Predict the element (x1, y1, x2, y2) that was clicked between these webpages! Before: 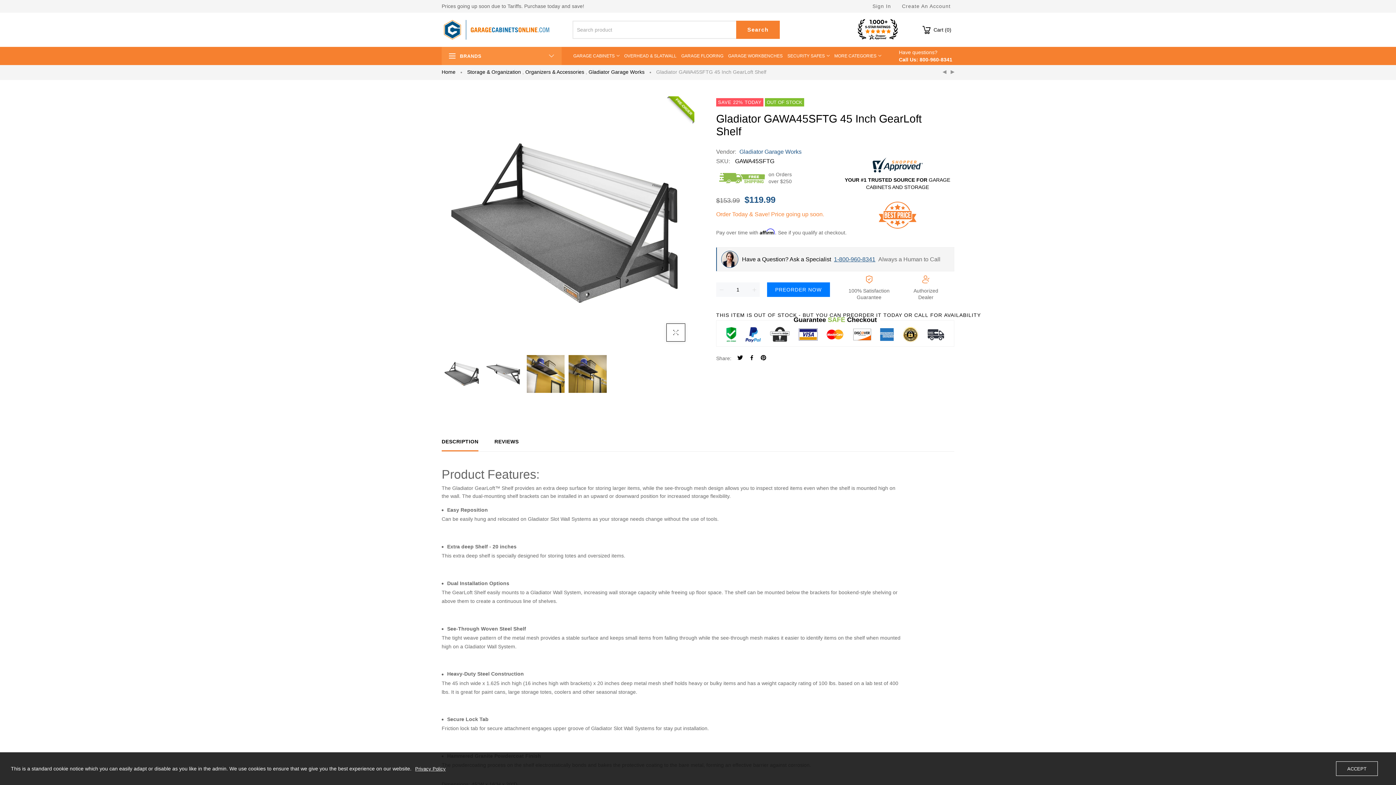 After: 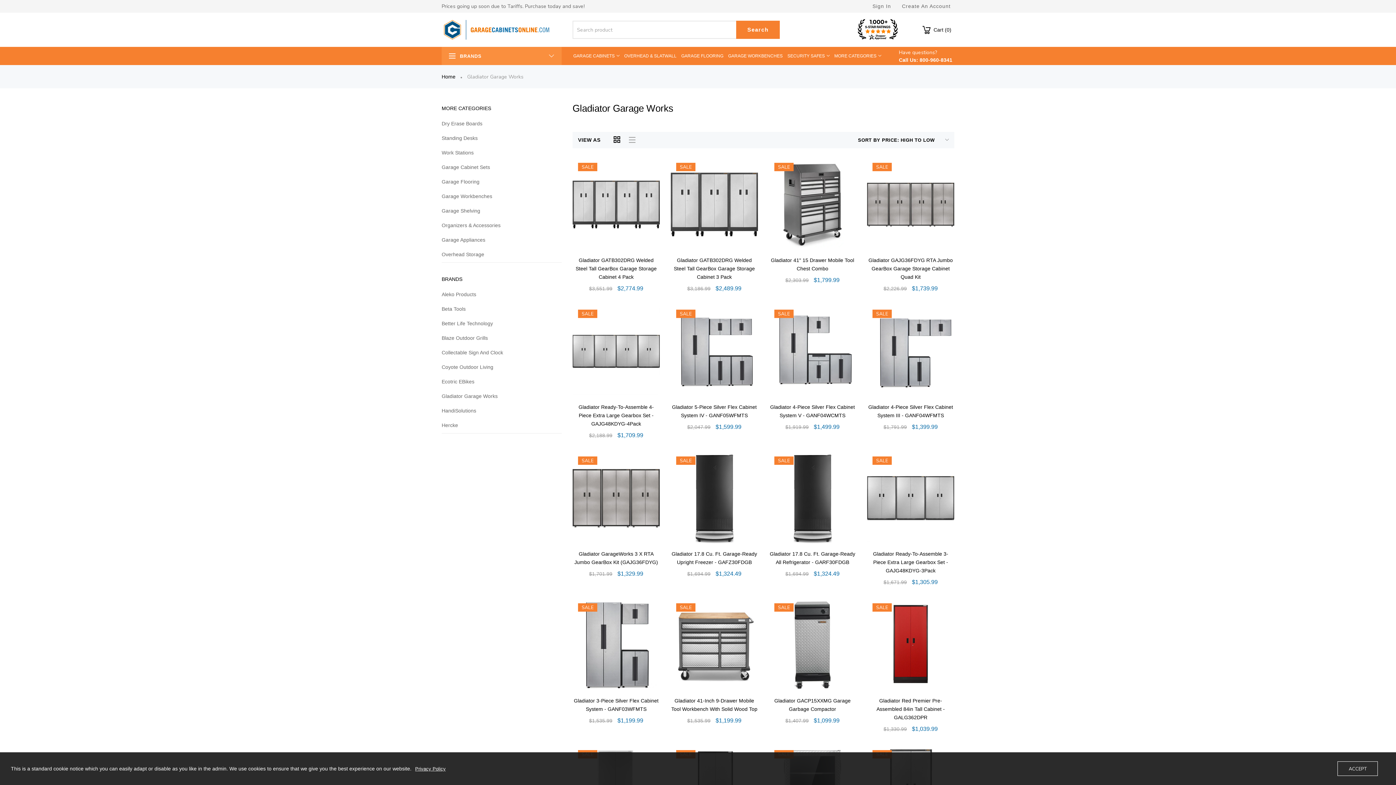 Action: bbox: (588, 69, 644, 74) label: Gladiator Garage Works